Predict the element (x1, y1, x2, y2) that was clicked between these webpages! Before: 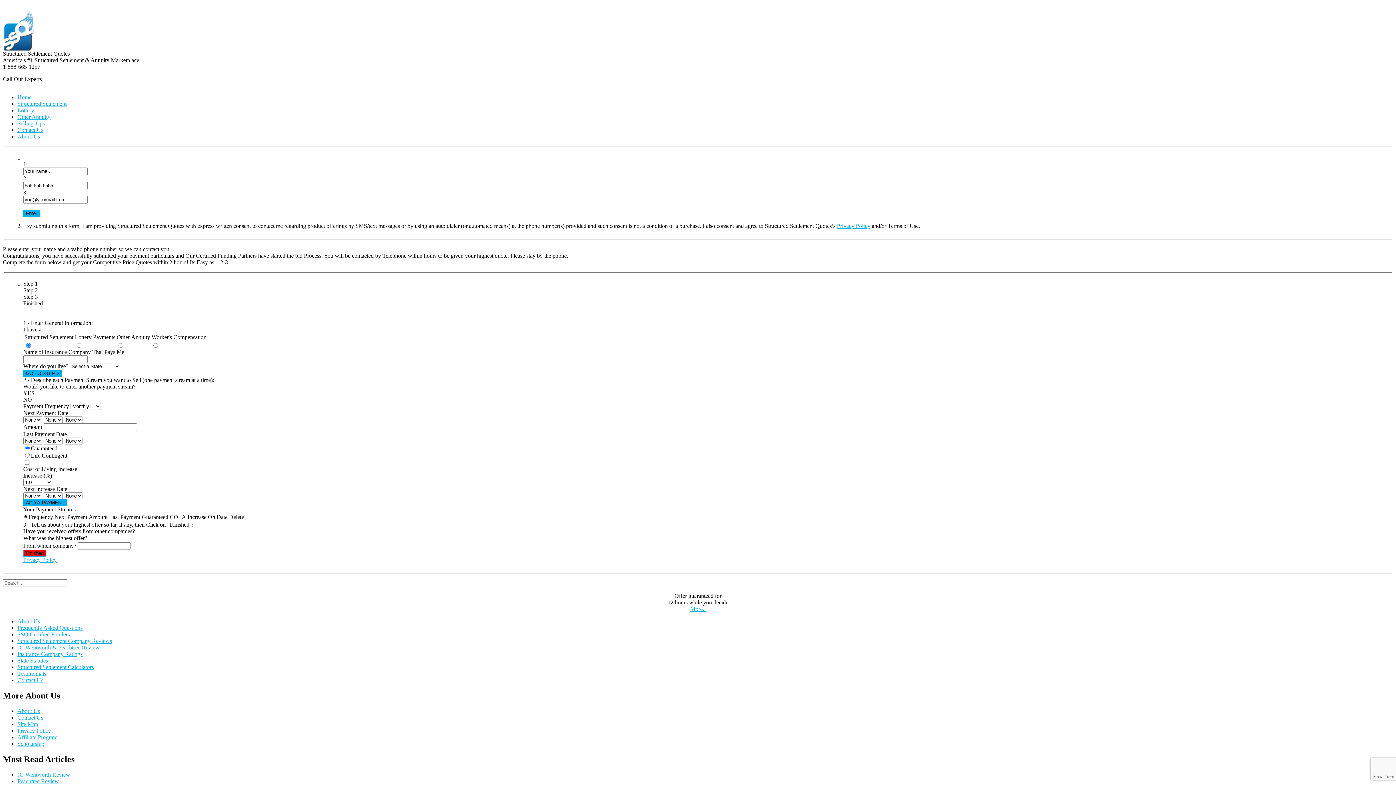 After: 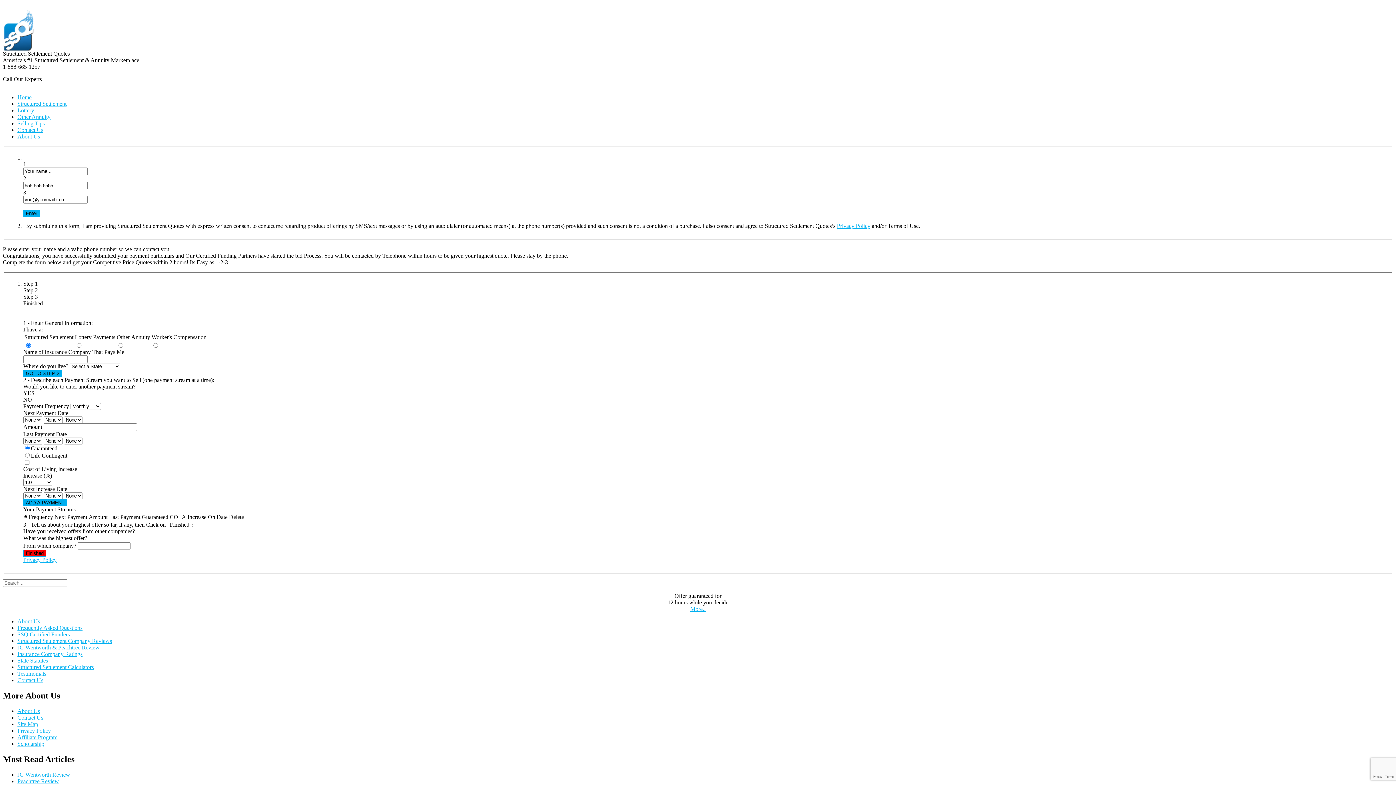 Action: label: GO TO STEP 2 bbox: (23, 370, 61, 377)